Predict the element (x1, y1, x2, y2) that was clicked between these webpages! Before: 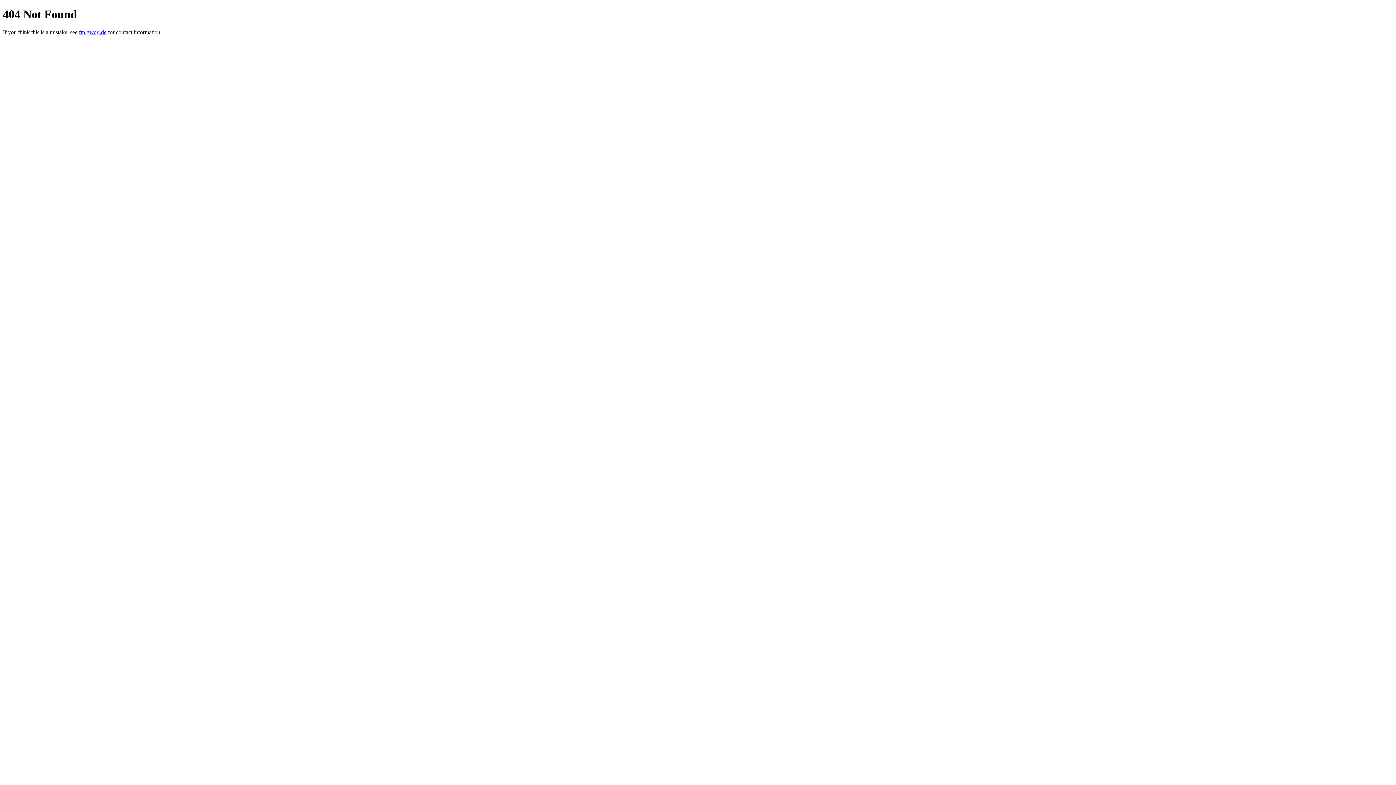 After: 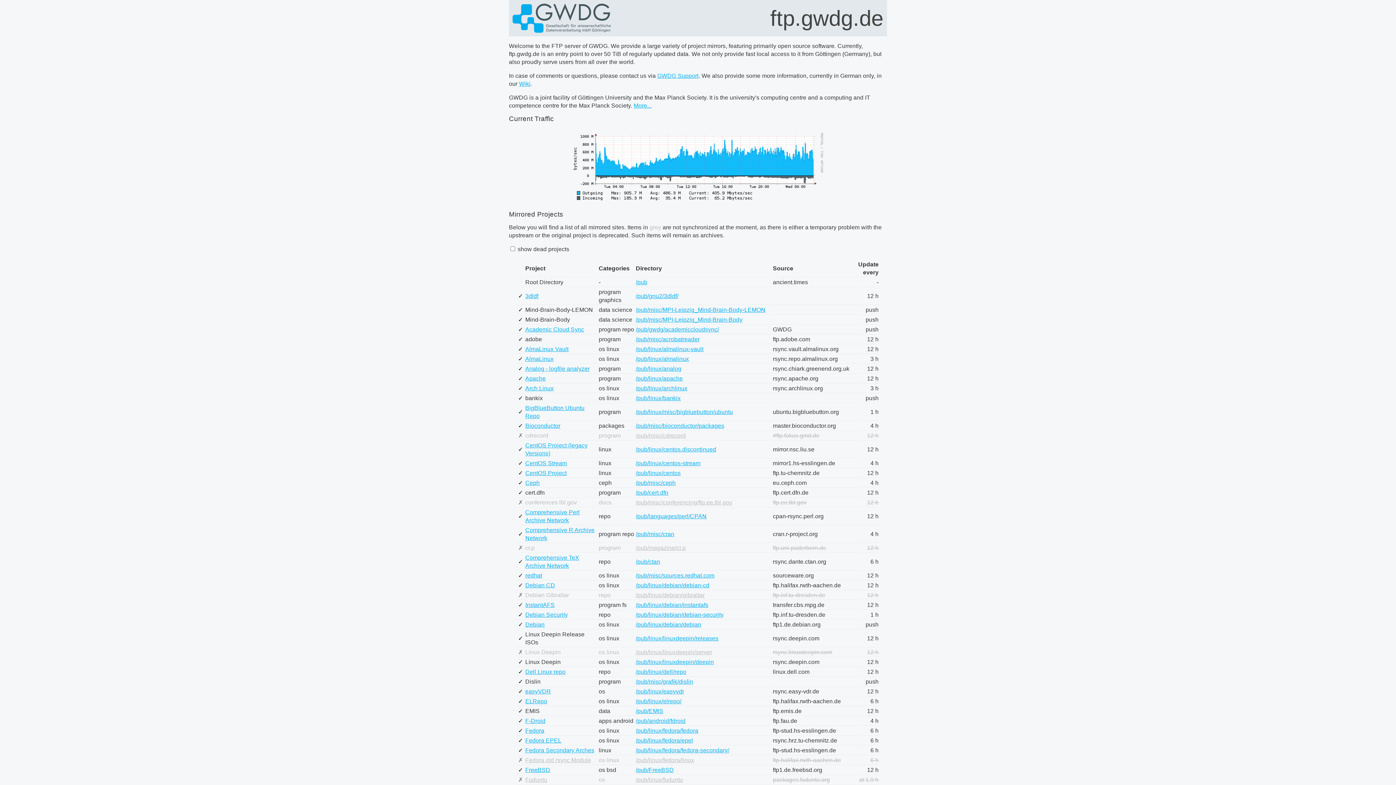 Action: bbox: (78, 29, 106, 35) label: ftp.gwdg.de